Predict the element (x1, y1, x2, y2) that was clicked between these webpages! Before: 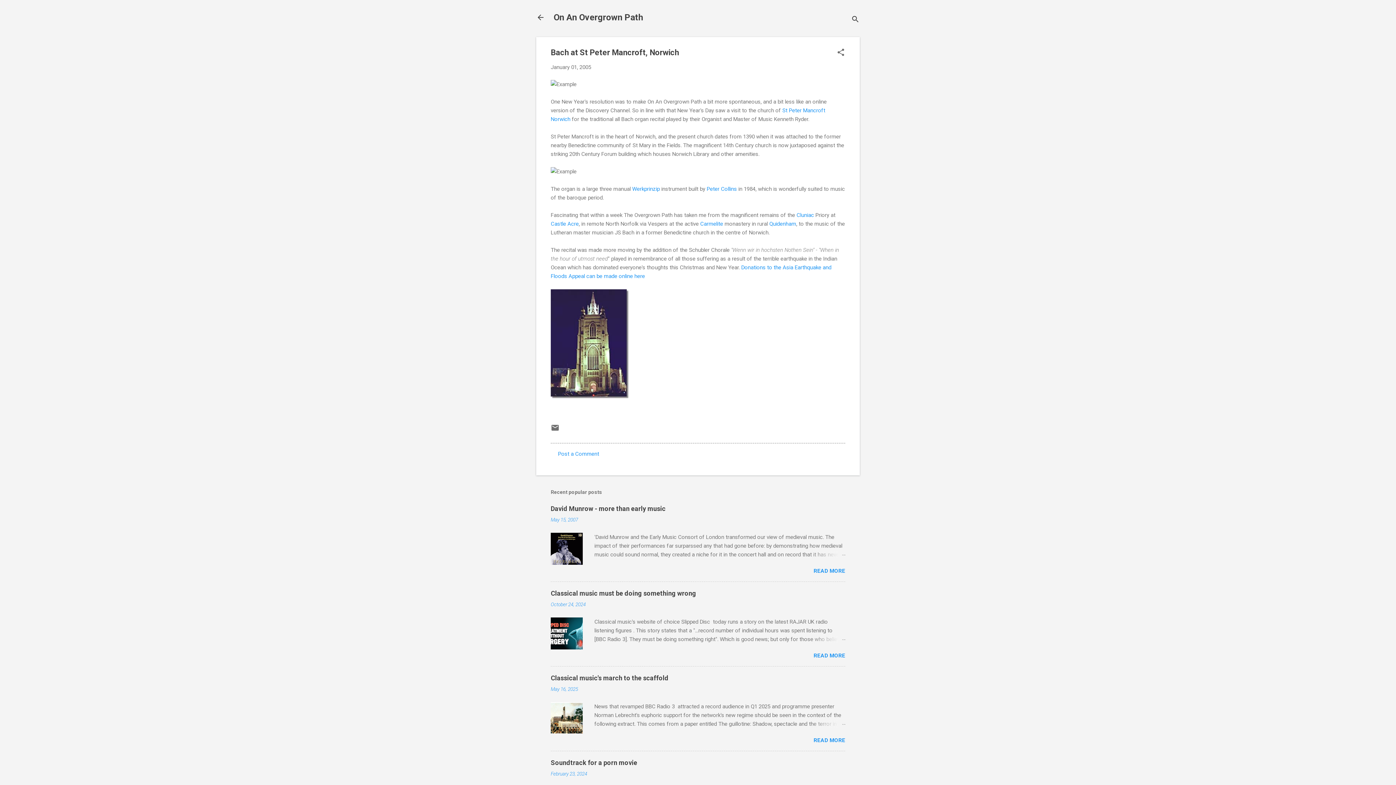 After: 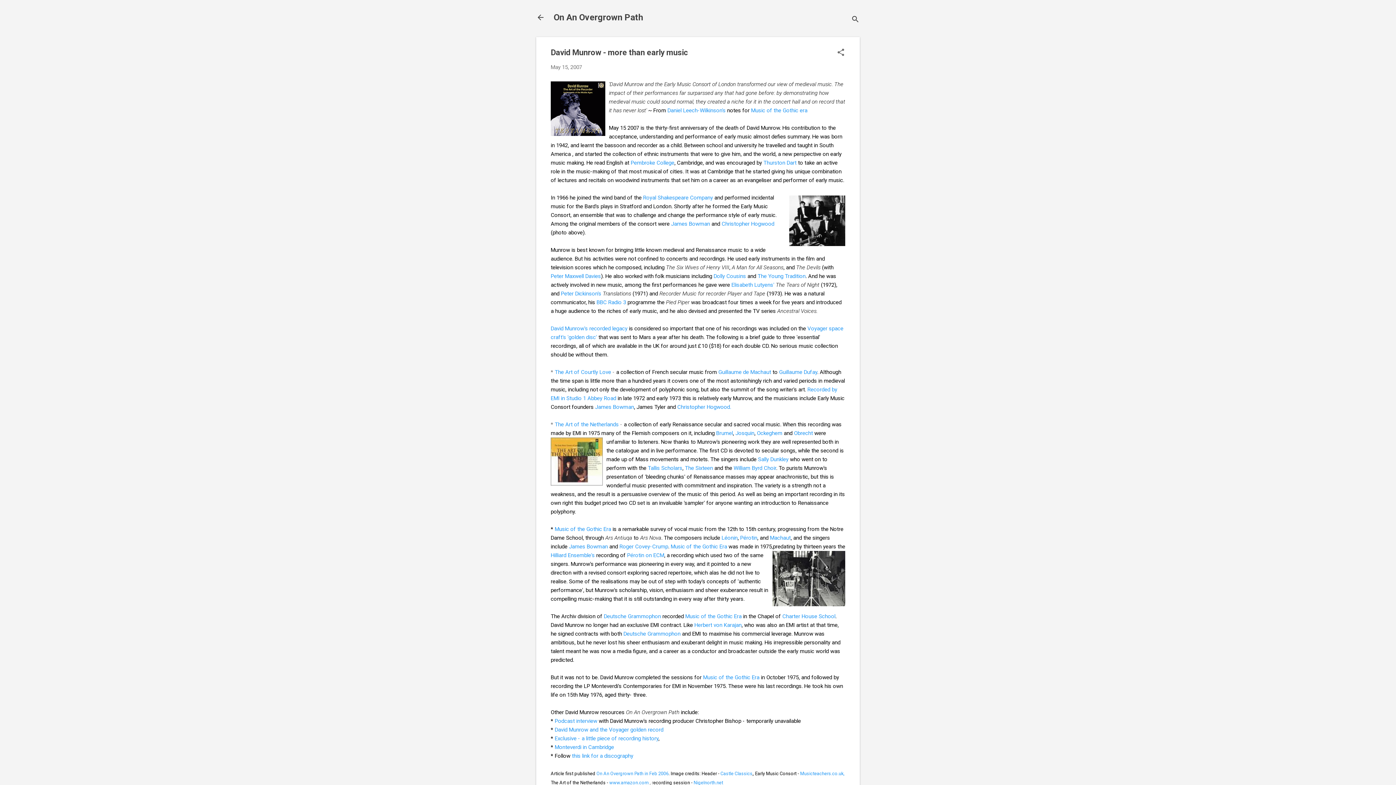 Action: label: READ MORE bbox: (813, 568, 845, 574)